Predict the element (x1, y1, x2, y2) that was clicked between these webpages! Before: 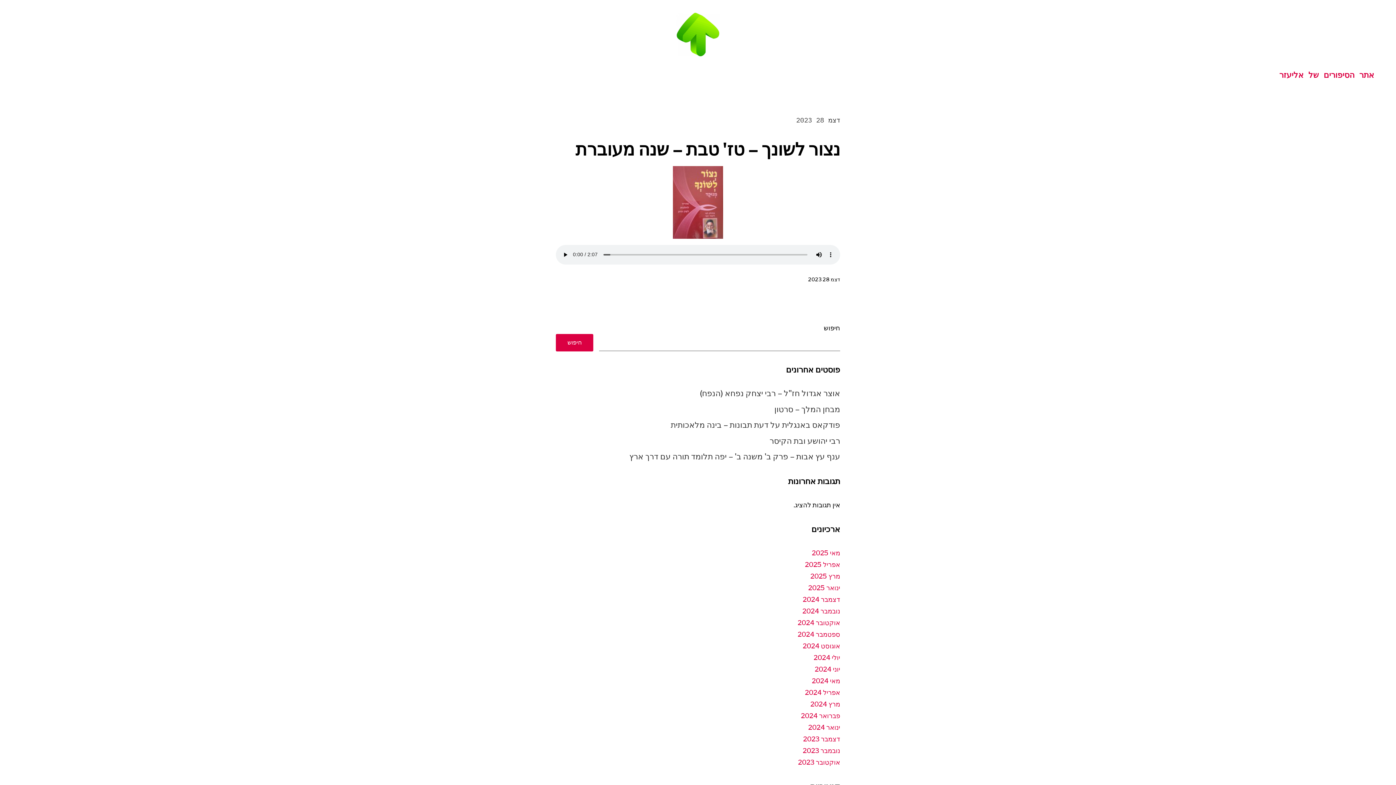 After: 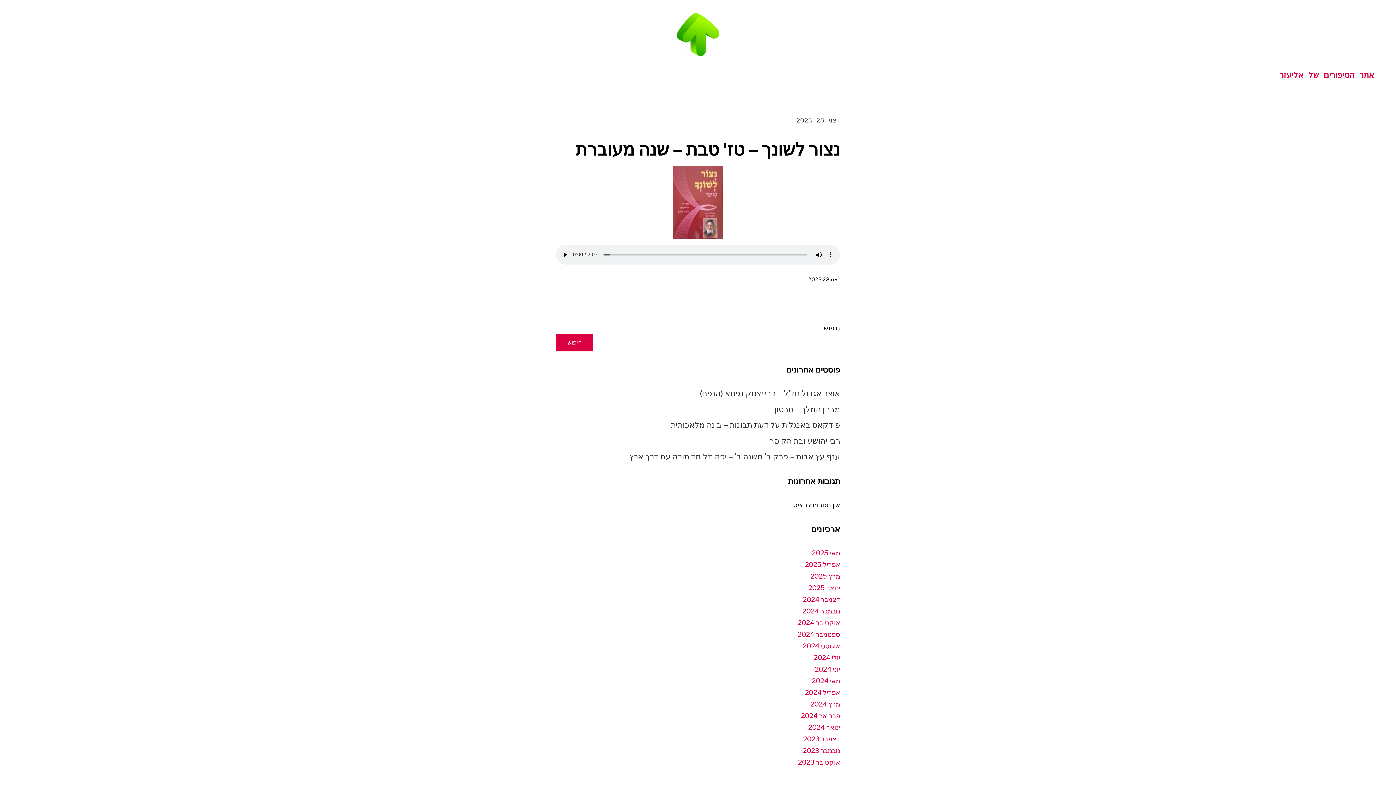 Action: label: דצמ 28 2023 bbox: (808, 275, 840, 284)